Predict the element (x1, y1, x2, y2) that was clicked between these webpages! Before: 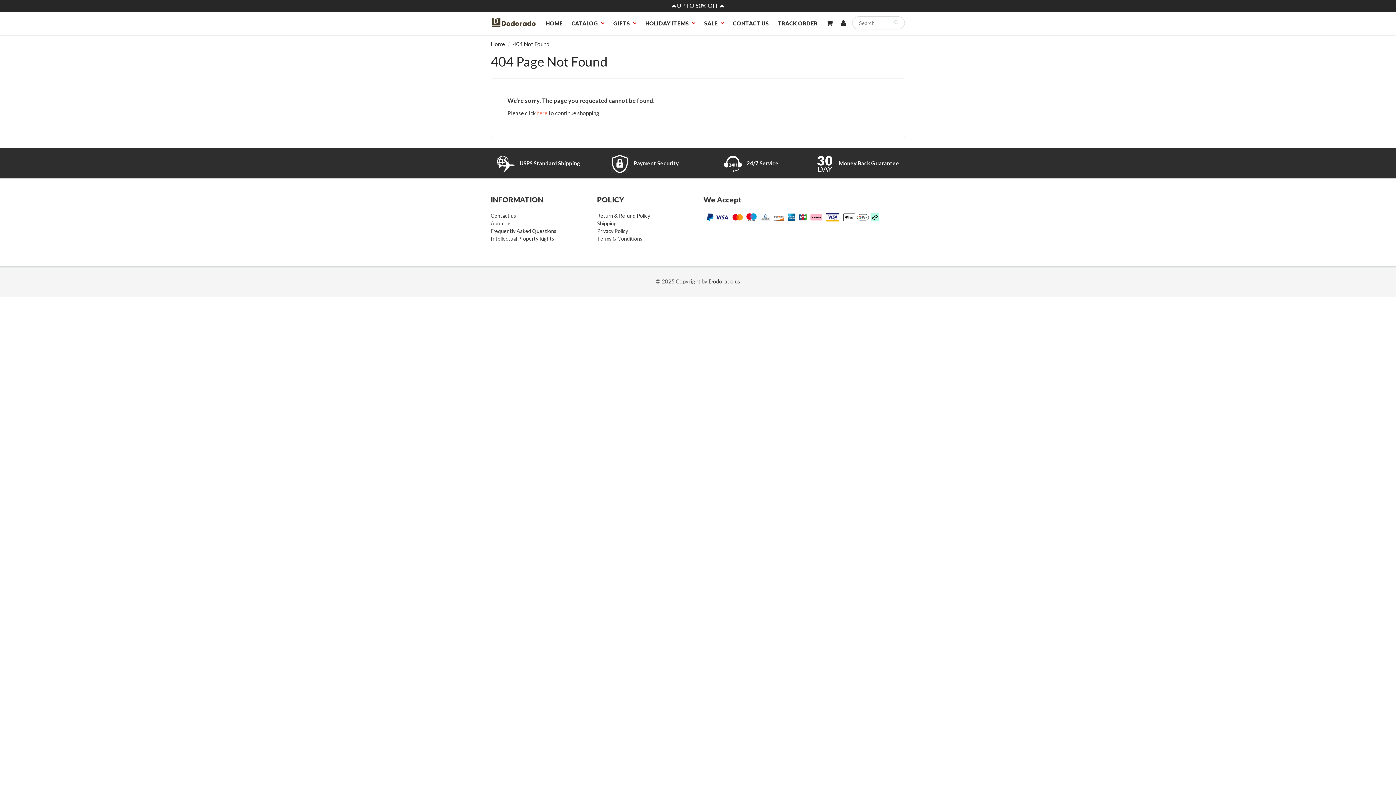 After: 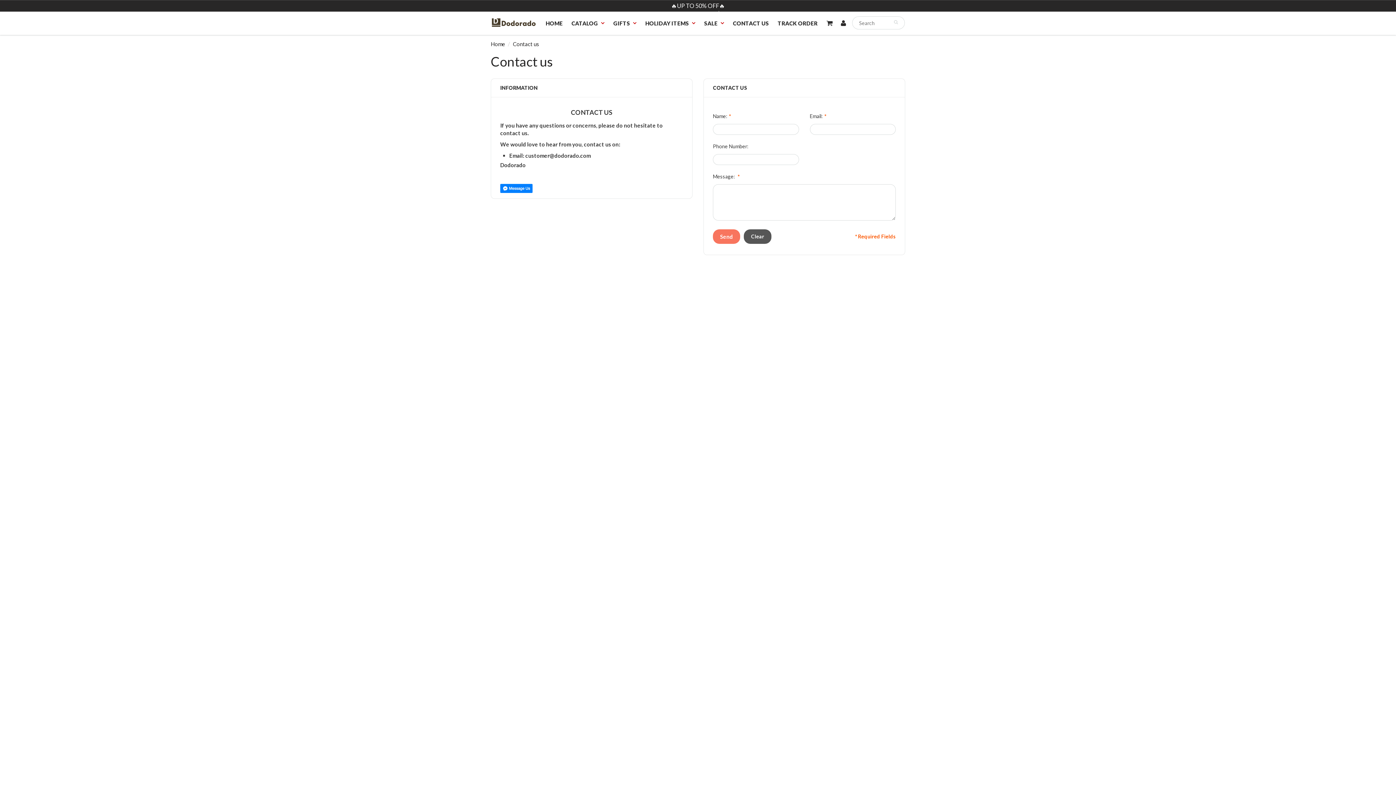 Action: bbox: (490, 212, 516, 219) label: Contact us